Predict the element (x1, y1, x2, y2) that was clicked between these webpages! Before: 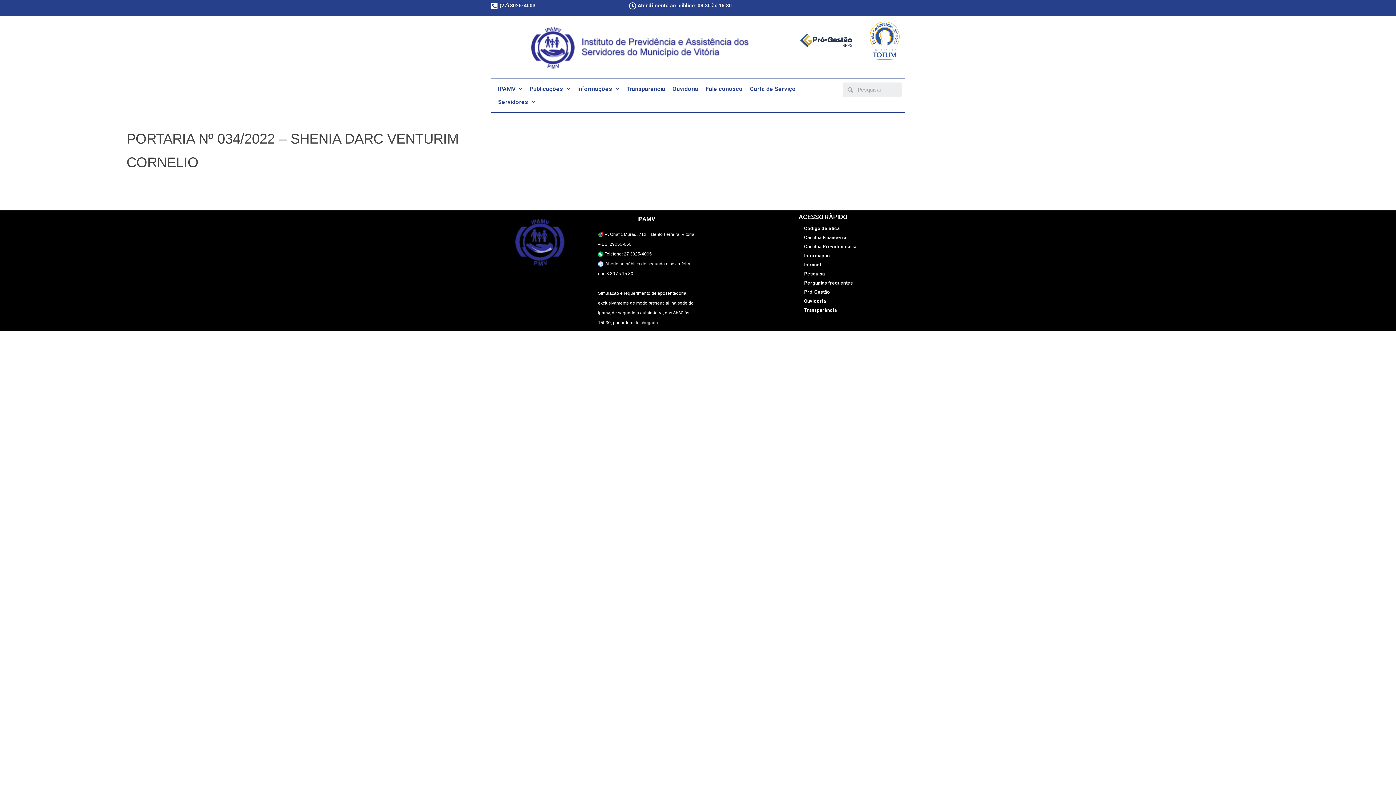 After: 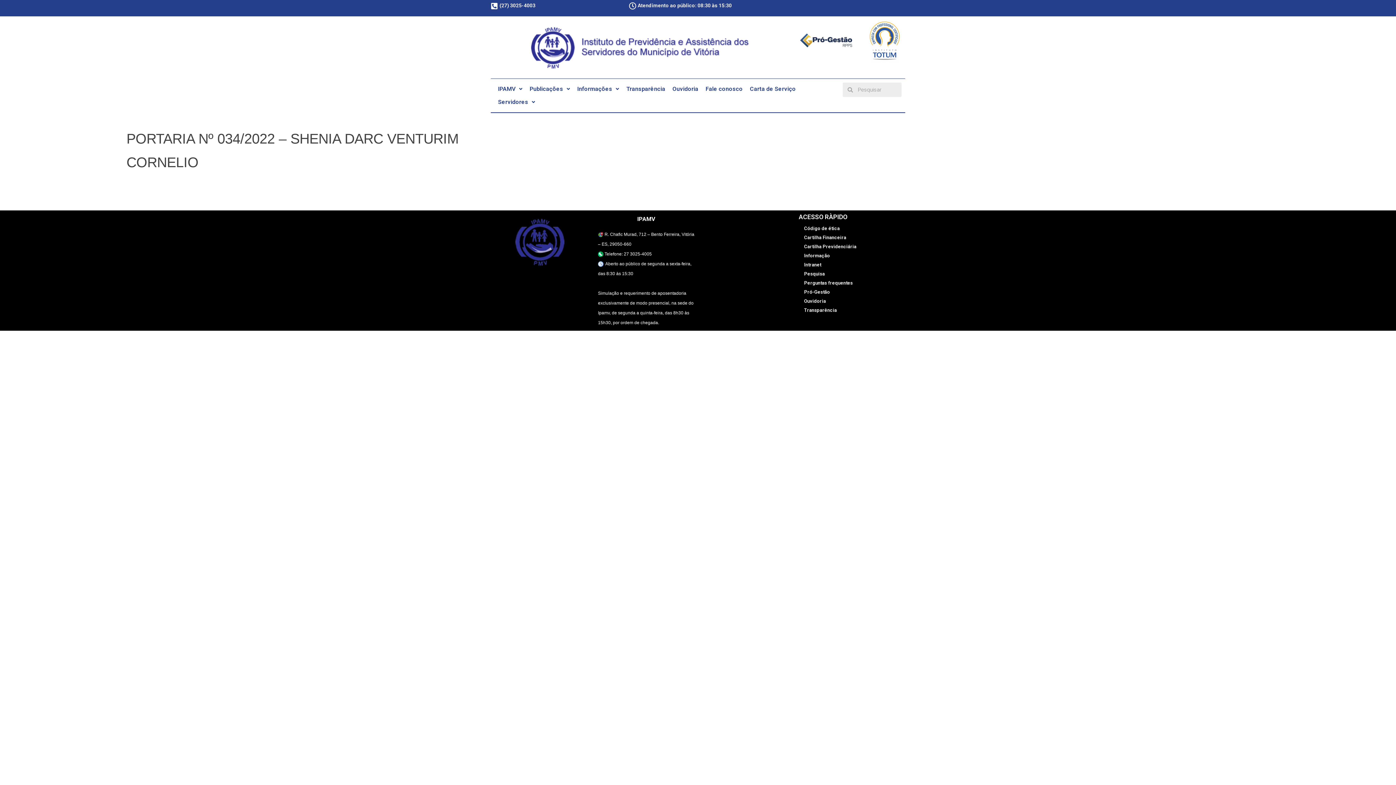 Action: label: Cartilha Financeira bbox: (798, 233, 901, 242)